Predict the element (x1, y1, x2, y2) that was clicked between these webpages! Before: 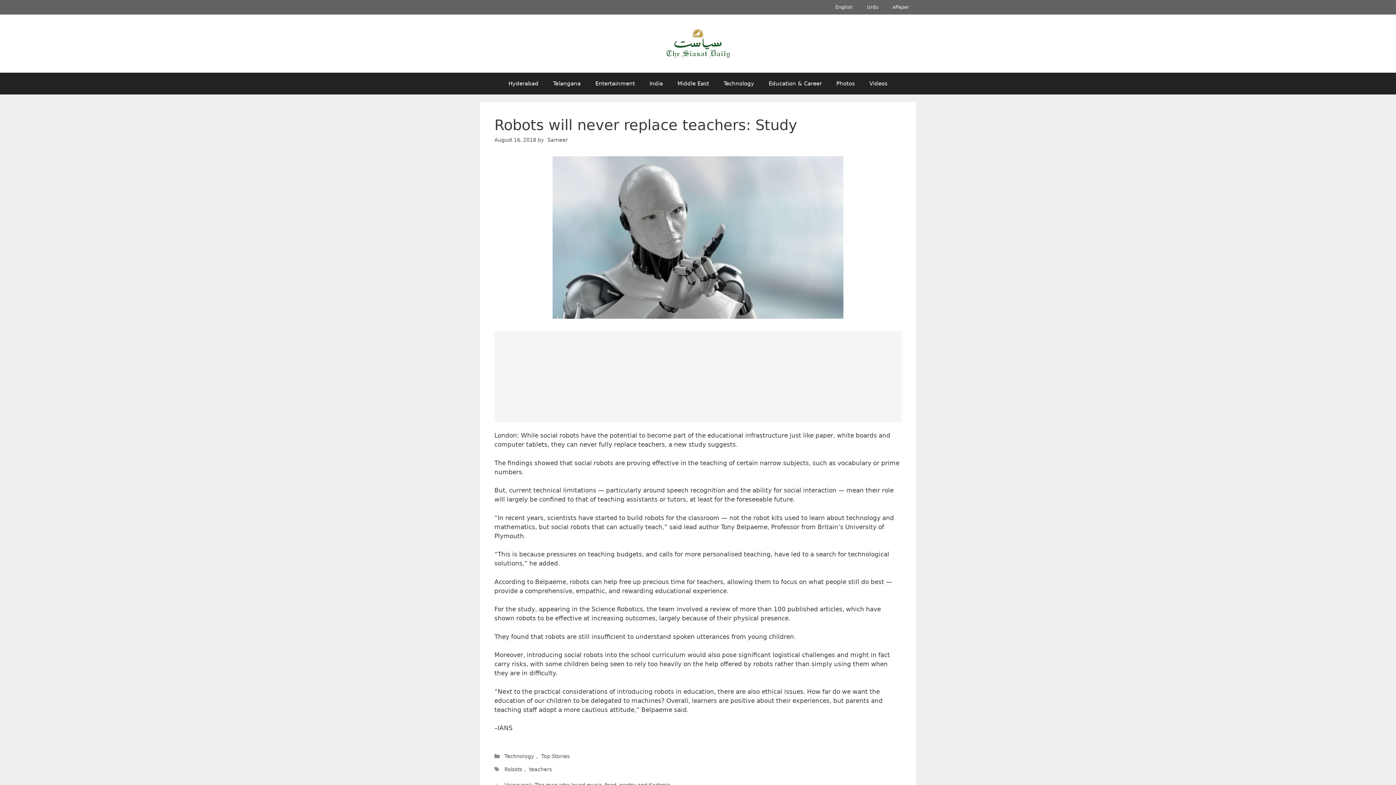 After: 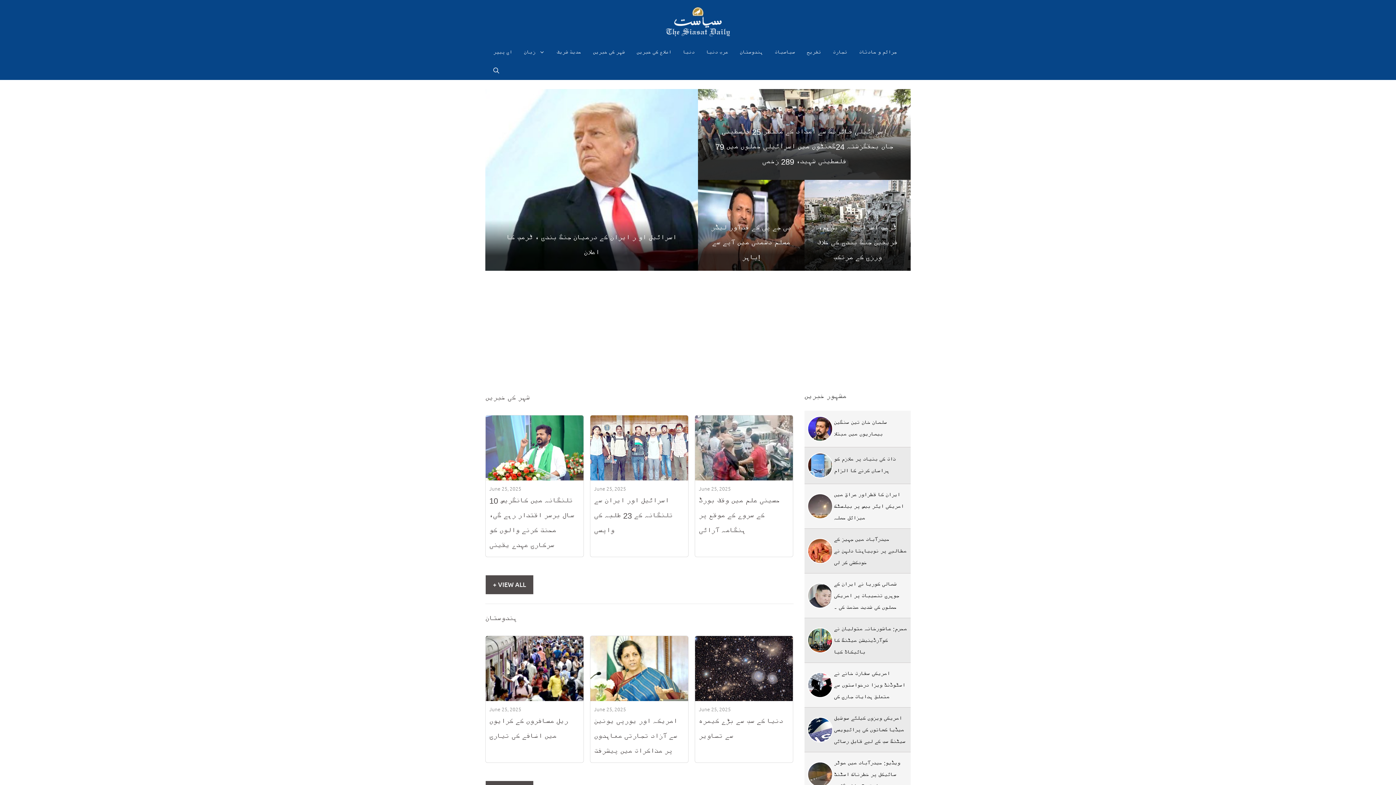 Action: label: Urdu bbox: (860, 0, 885, 14)